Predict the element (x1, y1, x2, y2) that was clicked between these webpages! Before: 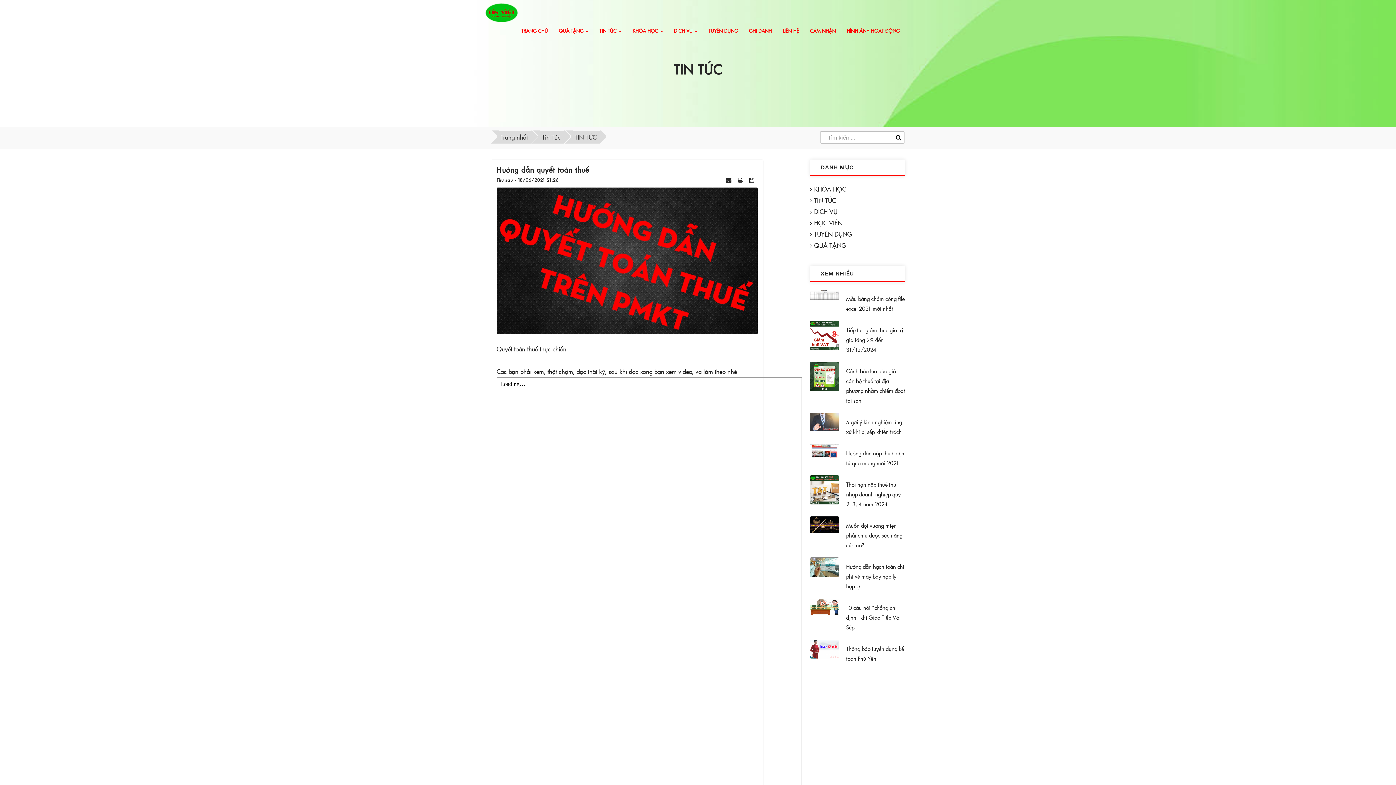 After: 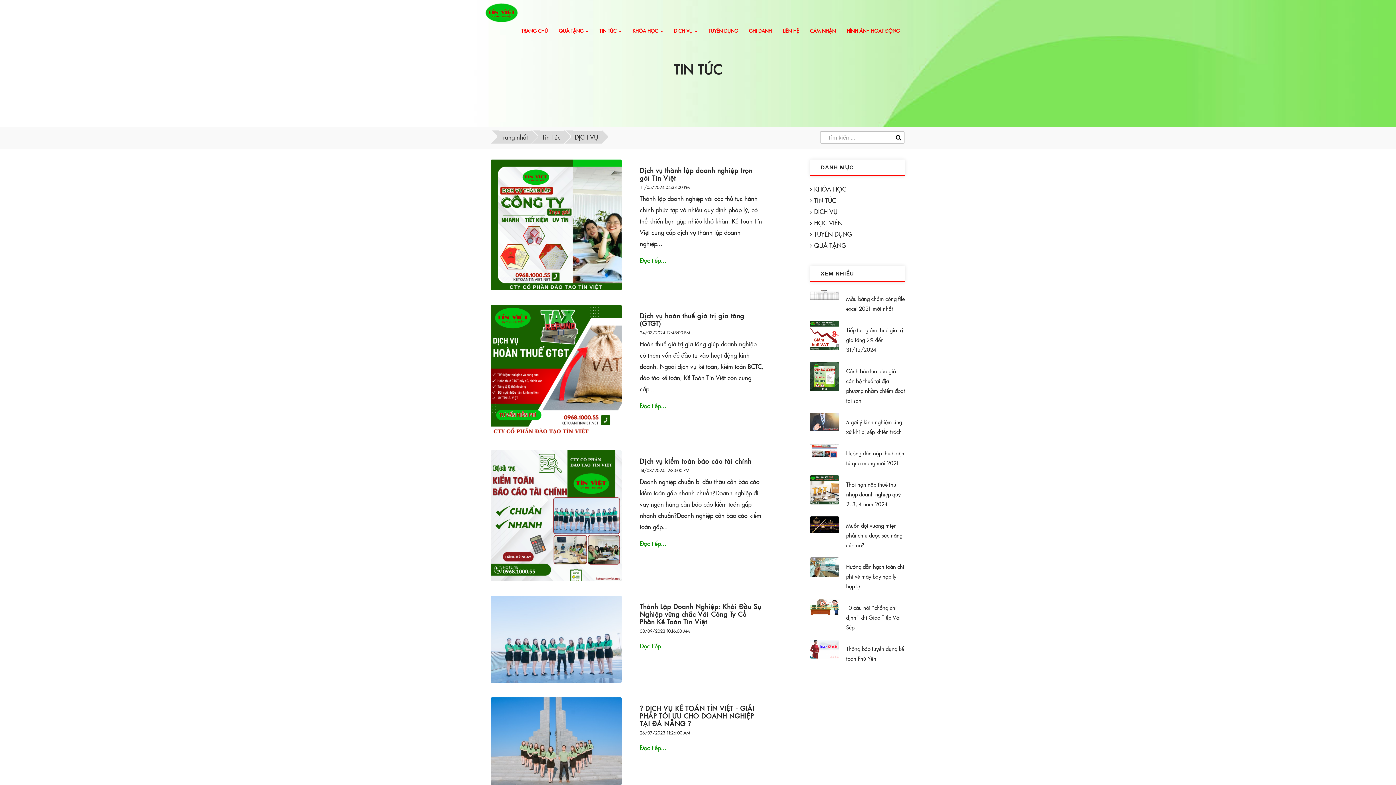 Action: bbox: (668, 21, 703, 40) label: DỊCH VỤ  